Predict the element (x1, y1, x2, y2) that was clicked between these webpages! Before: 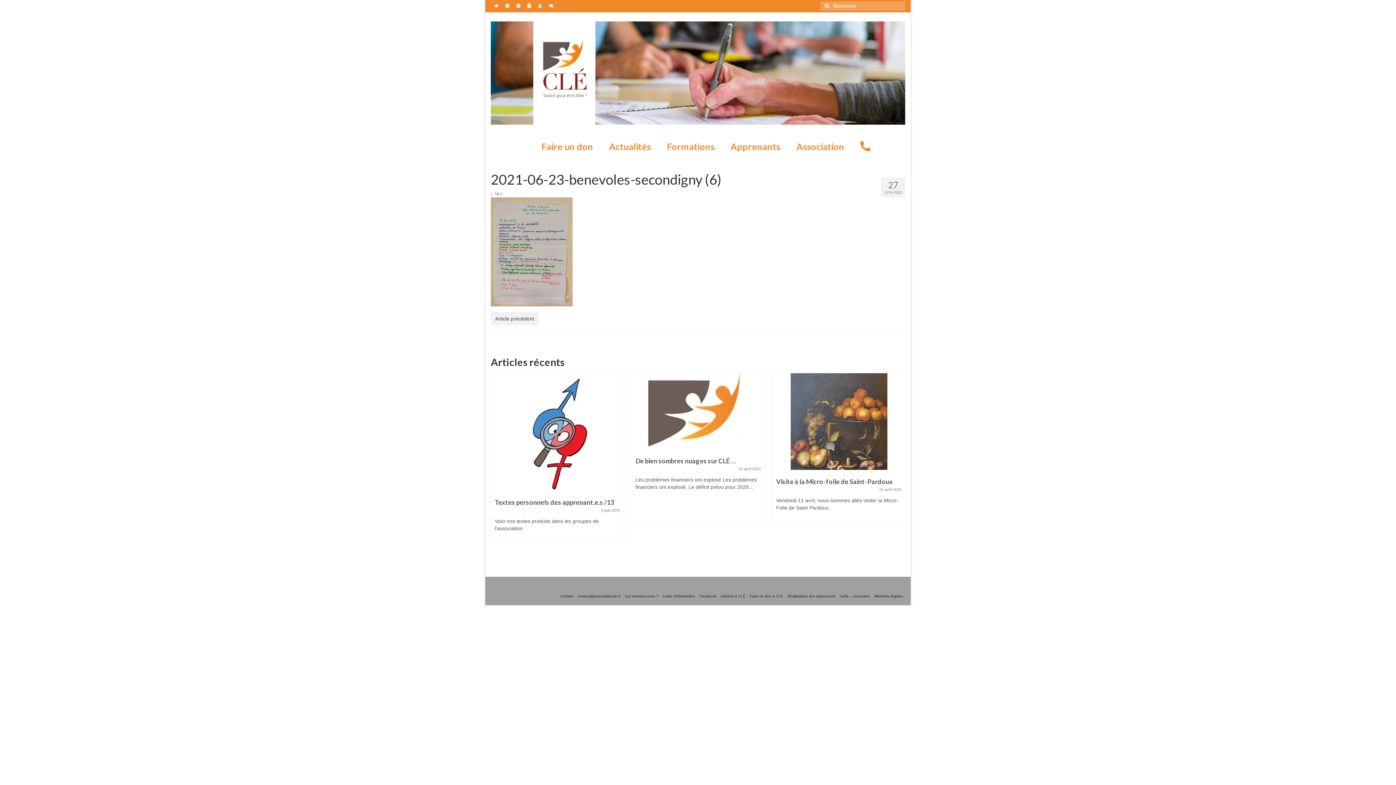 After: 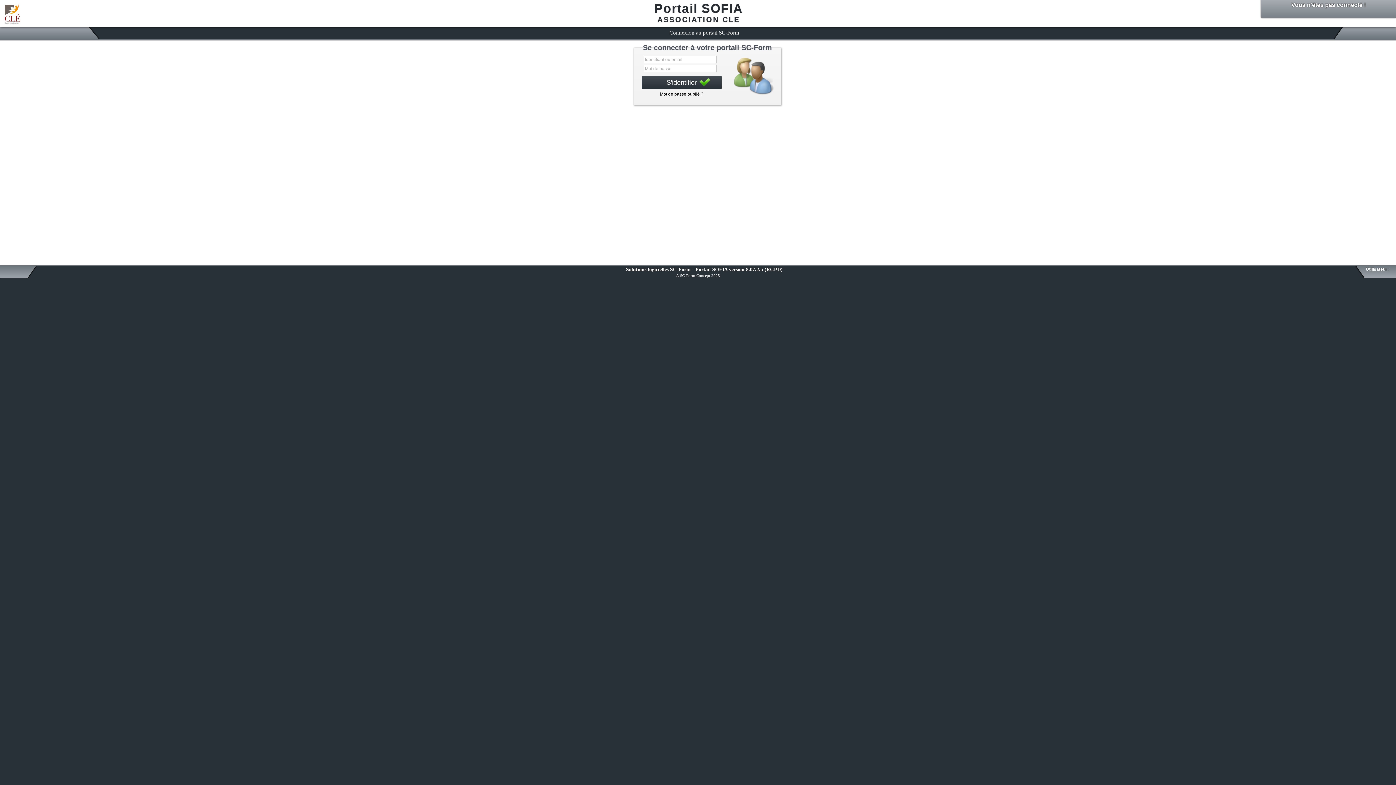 Action: bbox: (837, 591, 872, 601) label: Sofia – connexion